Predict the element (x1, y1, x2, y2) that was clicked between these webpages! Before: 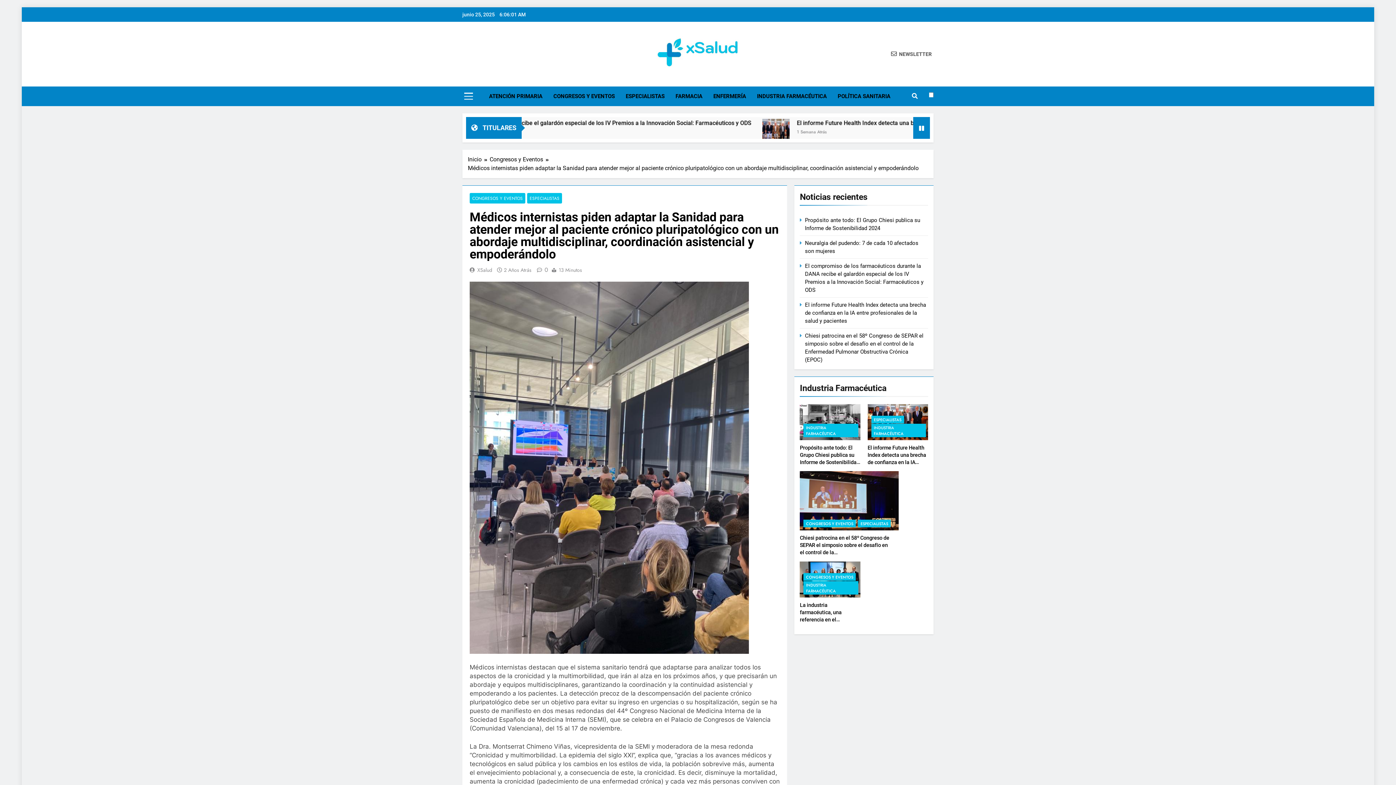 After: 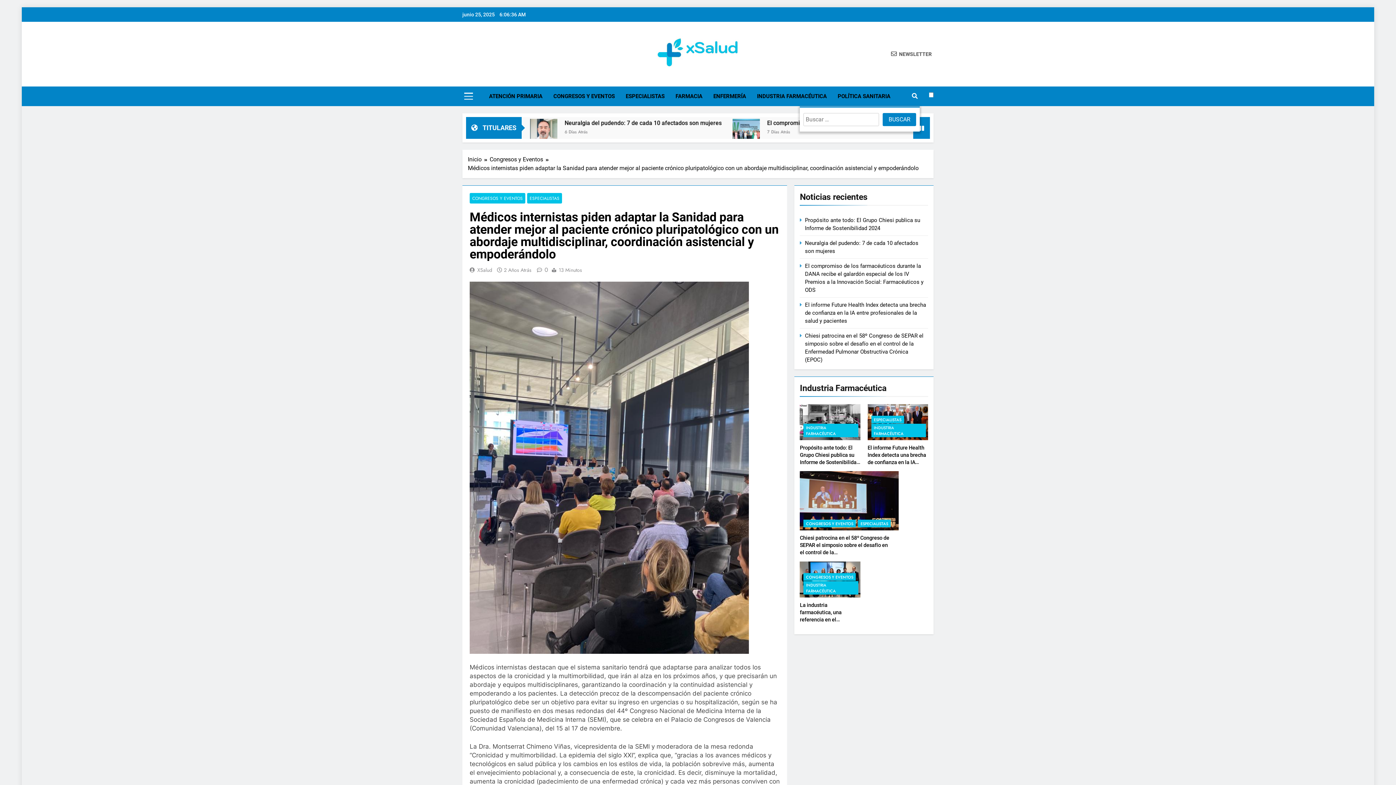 Action: bbox: (912, 92, 917, 99)